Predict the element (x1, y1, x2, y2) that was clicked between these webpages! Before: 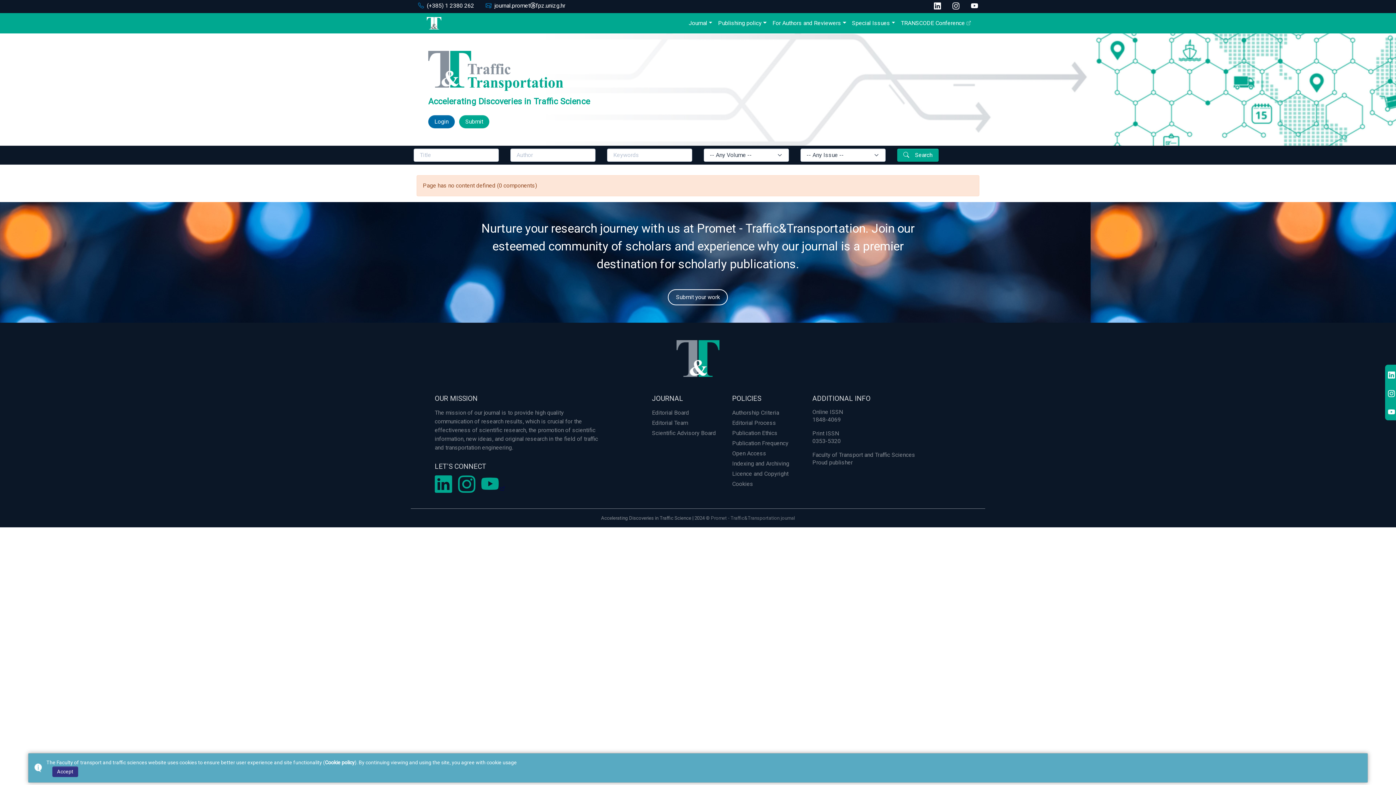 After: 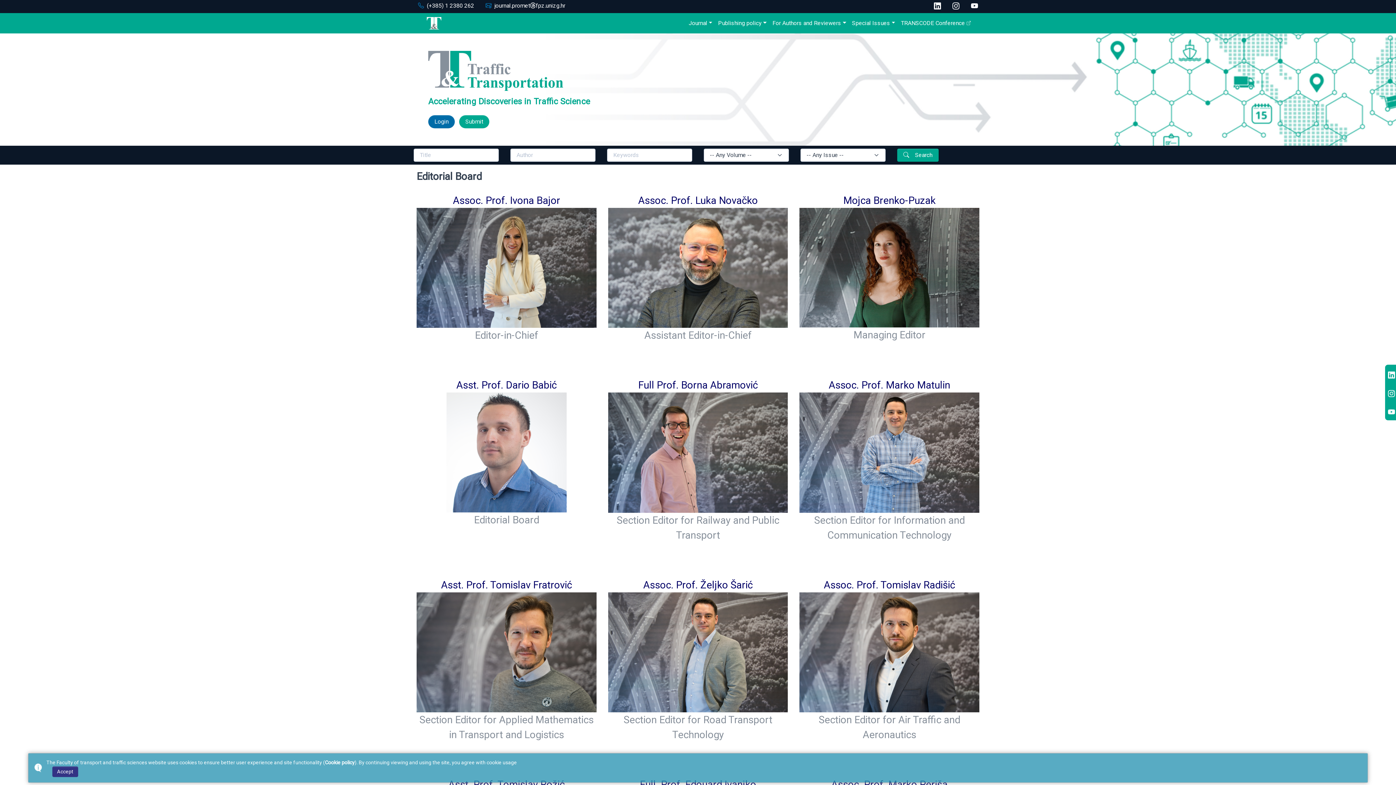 Action: bbox: (652, 409, 689, 416) label: Editorial Board